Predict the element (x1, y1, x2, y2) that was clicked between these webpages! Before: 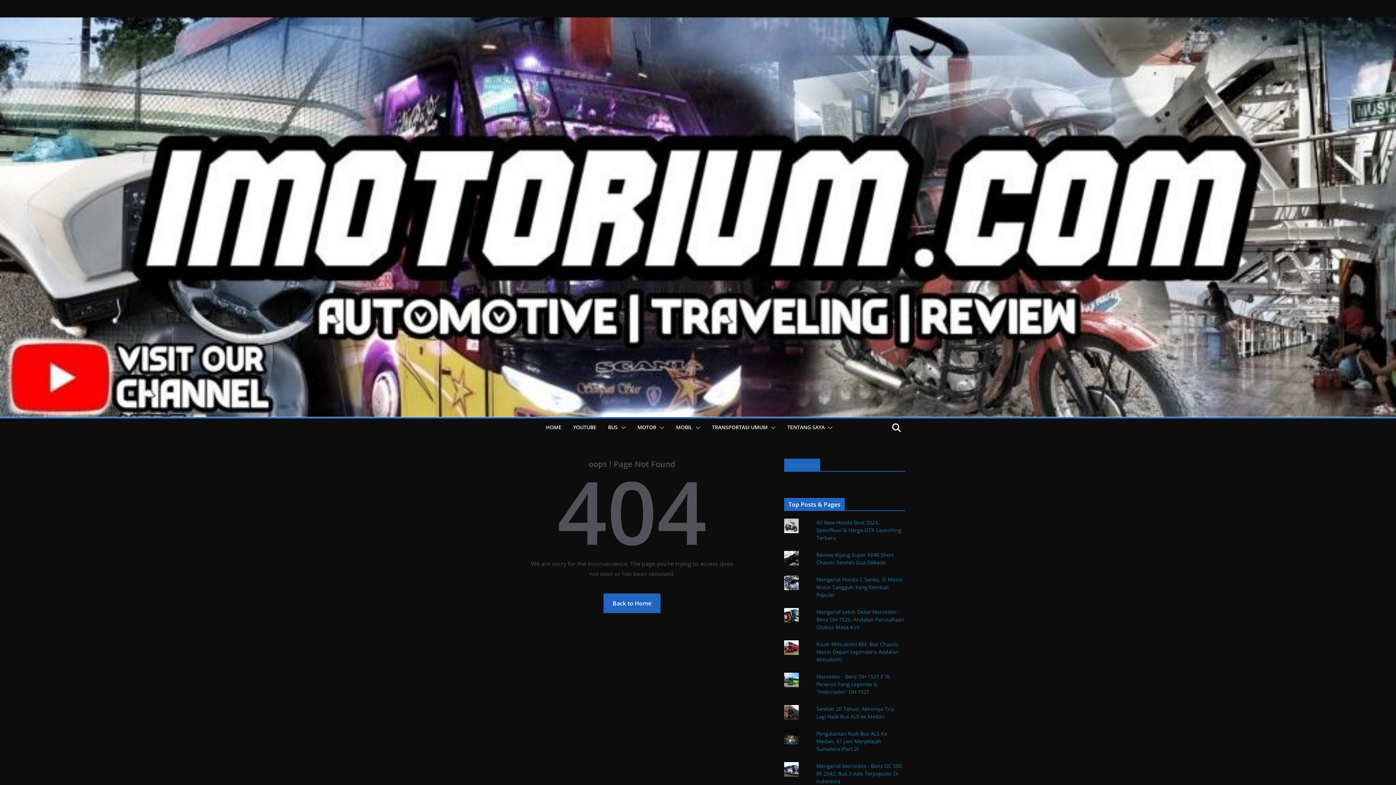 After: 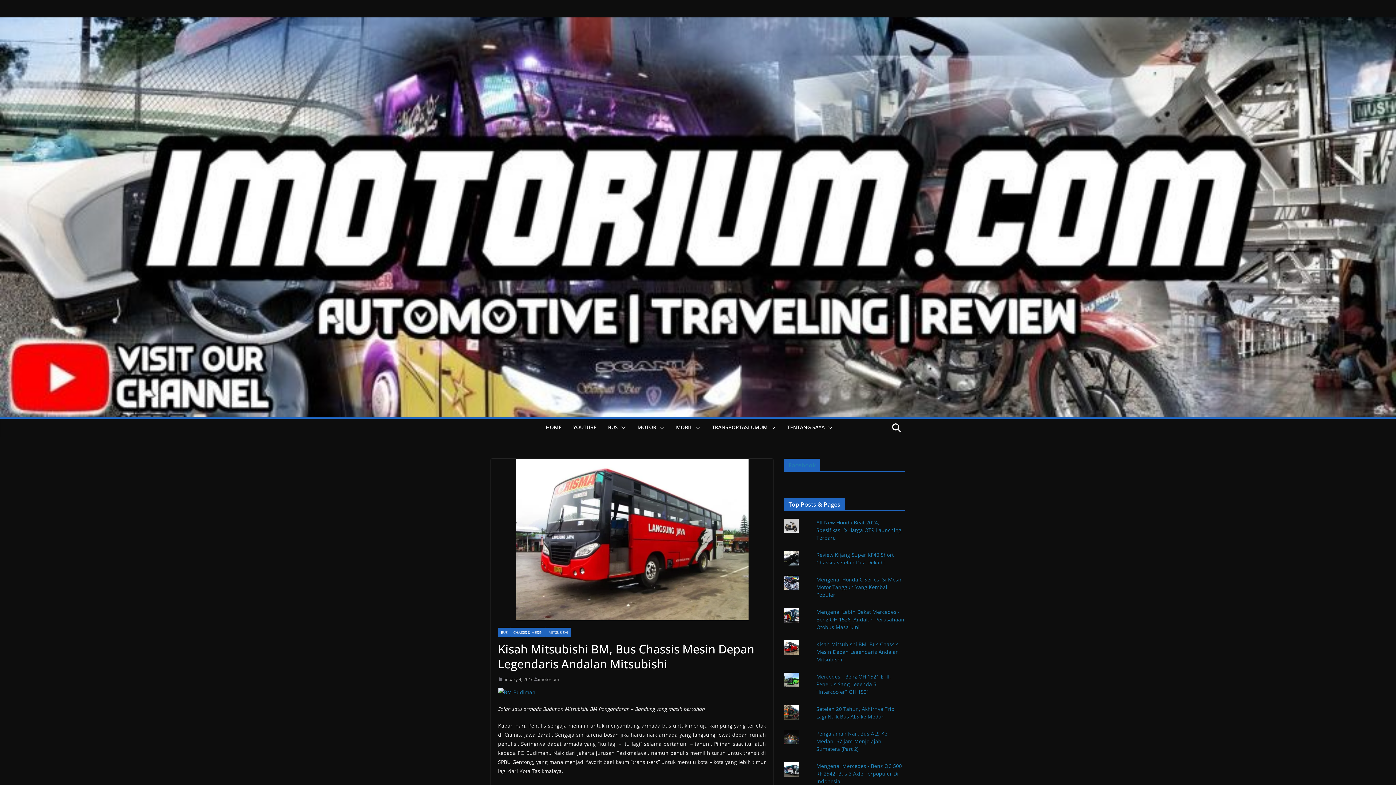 Action: label: Kisah Mitsubishi BM, Bus Chassis Mesin Depan Legendaris Andalan Mitsubishi bbox: (816, 641, 899, 663)